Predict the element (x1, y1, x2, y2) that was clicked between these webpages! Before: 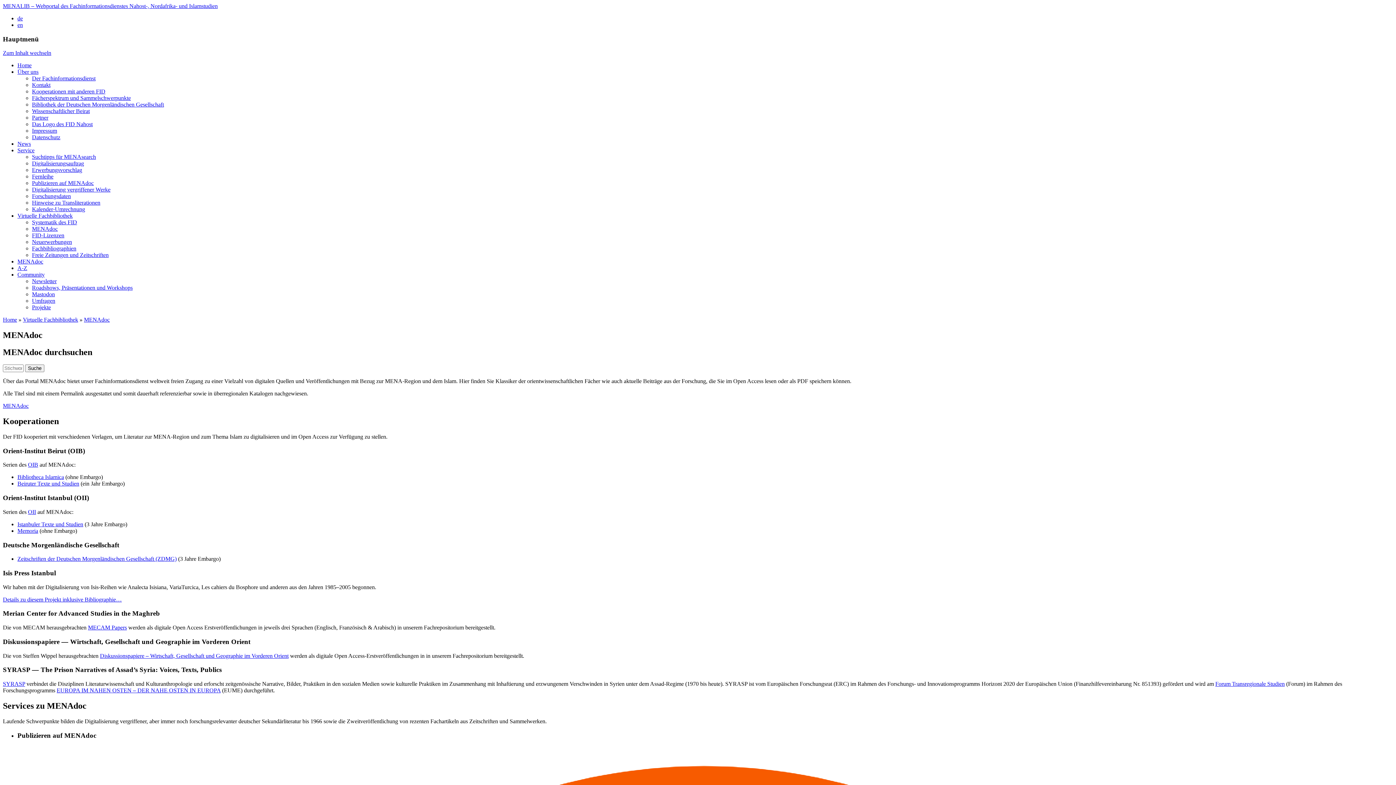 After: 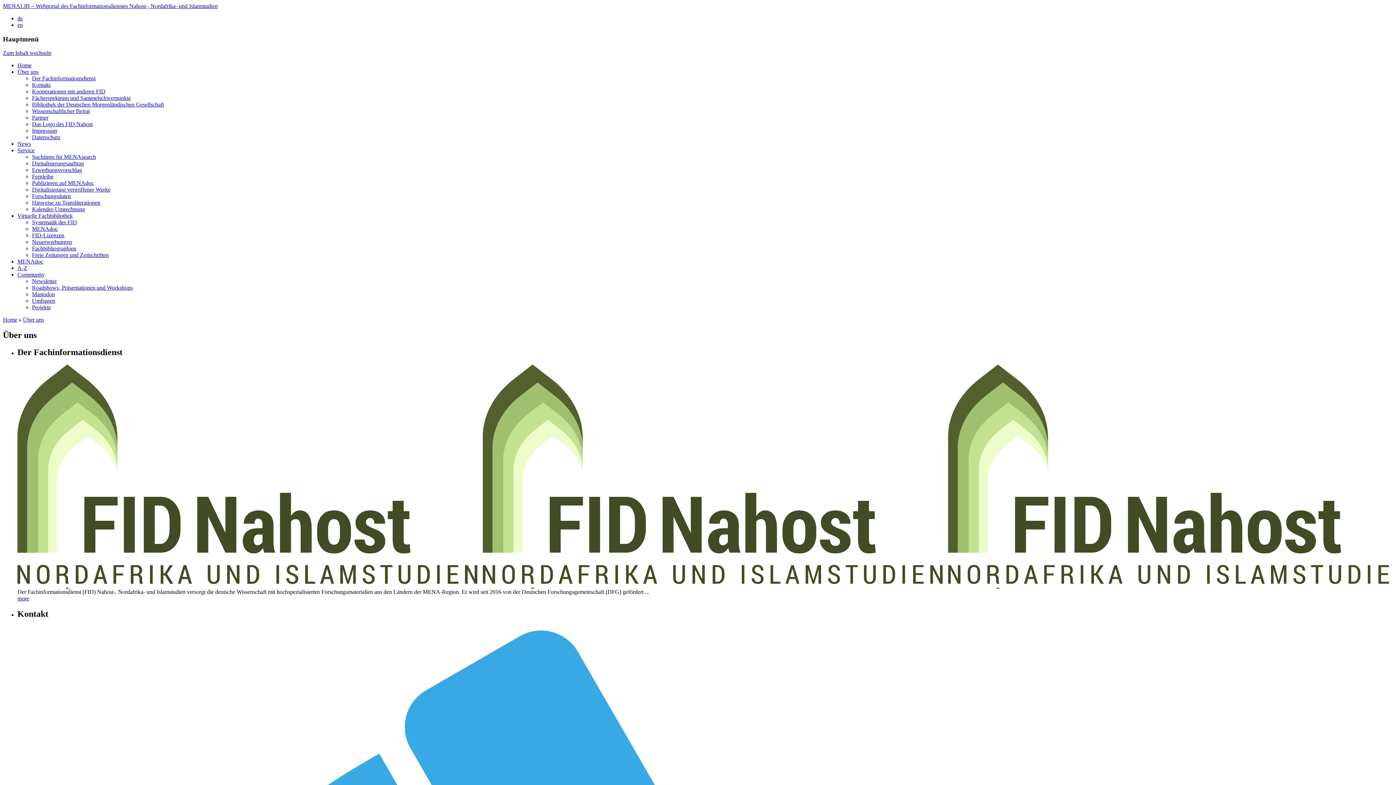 Action: label: Über uns bbox: (17, 68, 38, 75)